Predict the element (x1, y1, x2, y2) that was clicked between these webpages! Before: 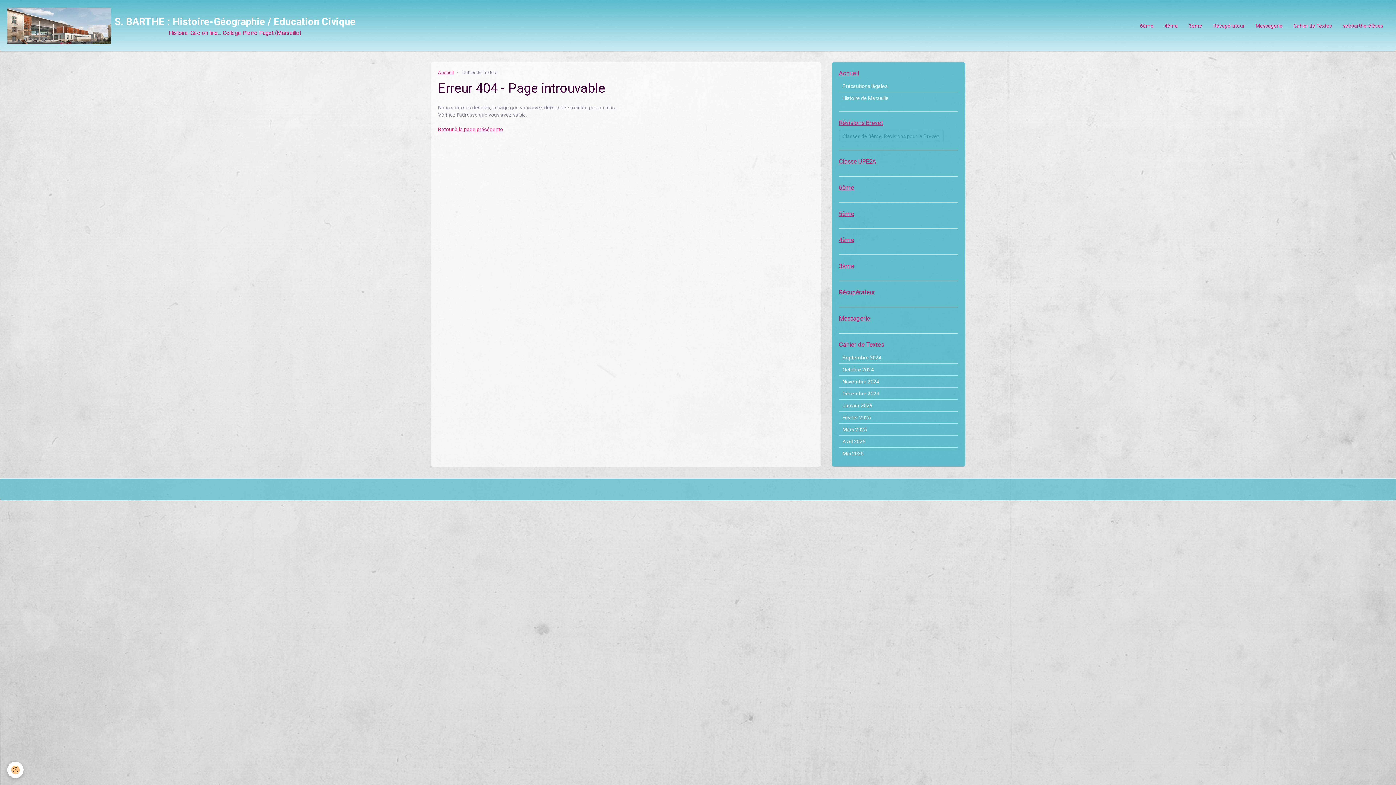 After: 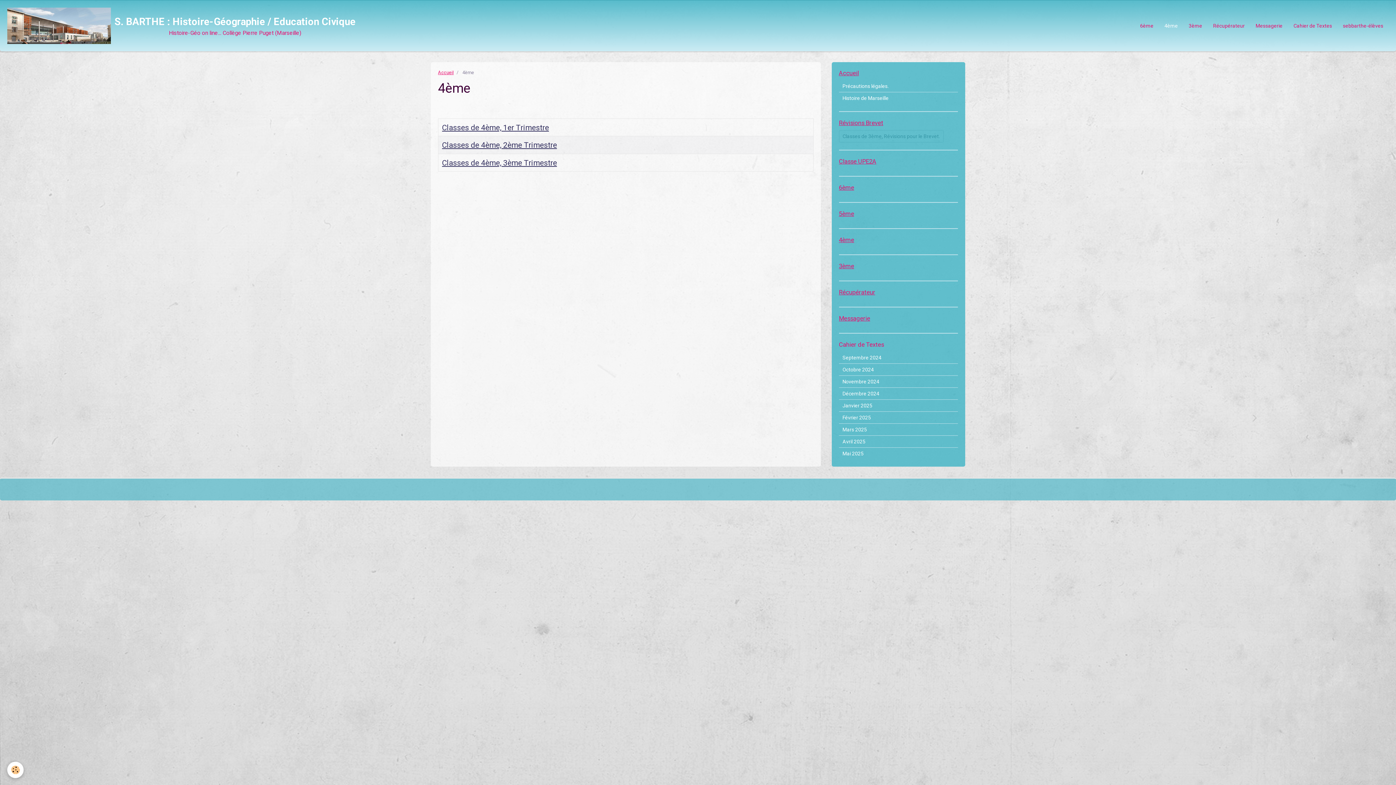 Action: bbox: (839, 236, 958, 243) label: 4ème